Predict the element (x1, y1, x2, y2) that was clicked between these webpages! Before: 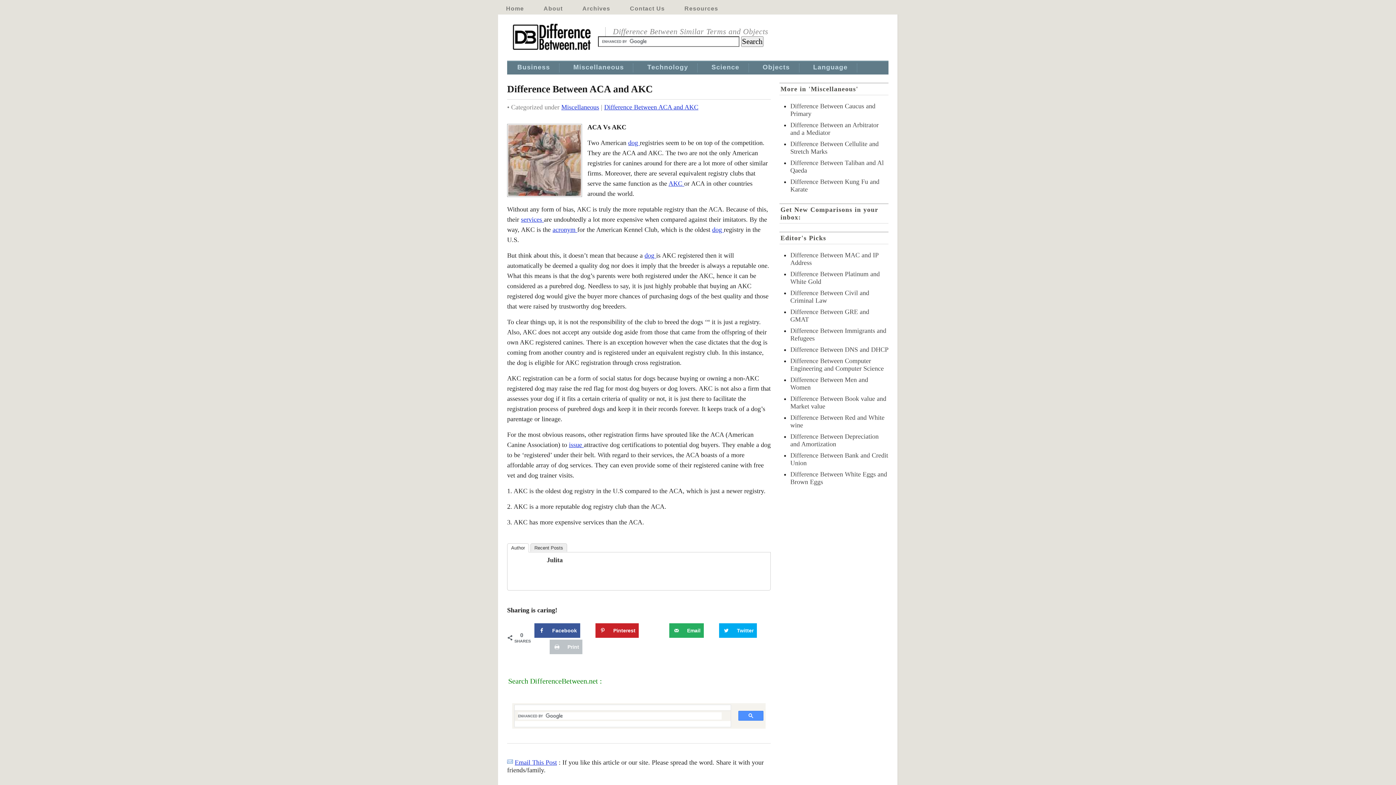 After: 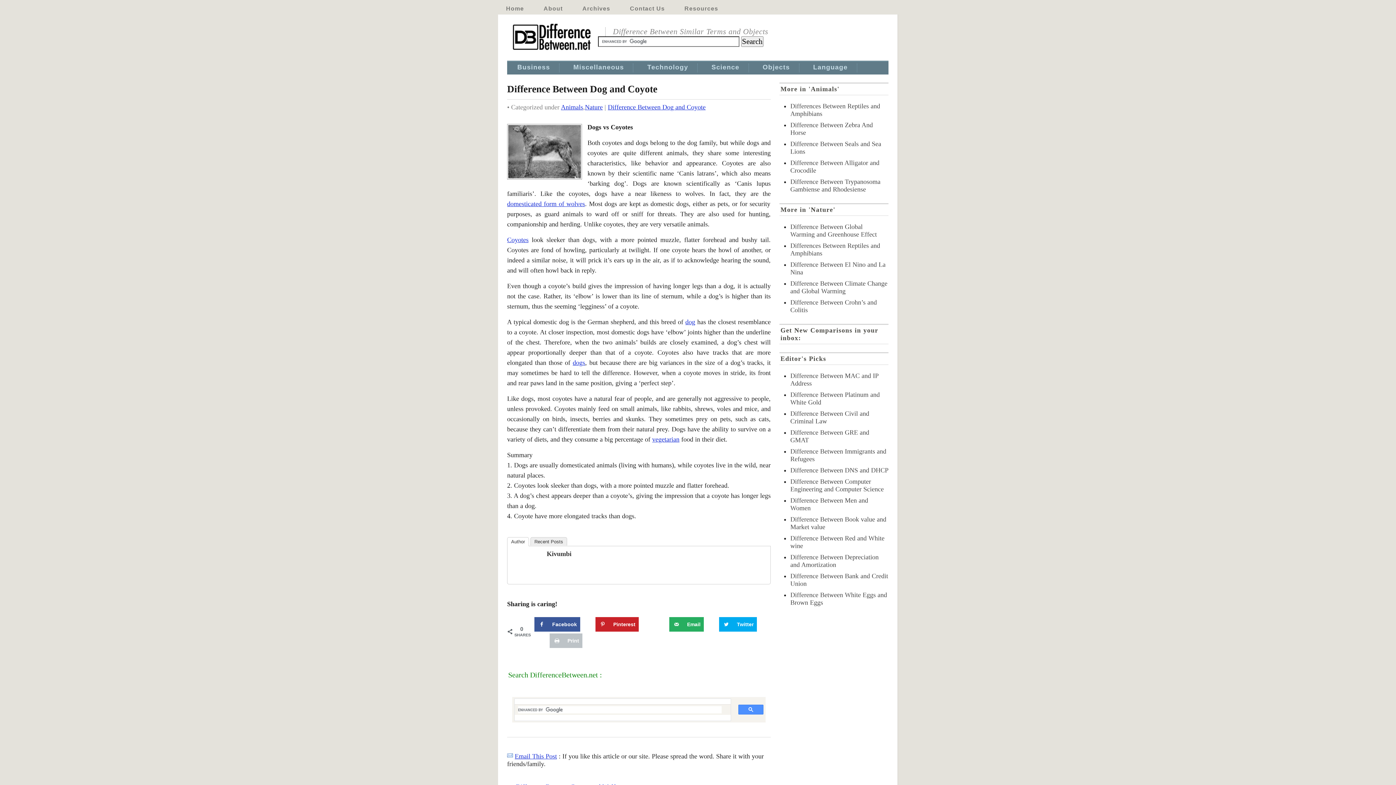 Action: bbox: (712, 226, 724, 233) label: dog 